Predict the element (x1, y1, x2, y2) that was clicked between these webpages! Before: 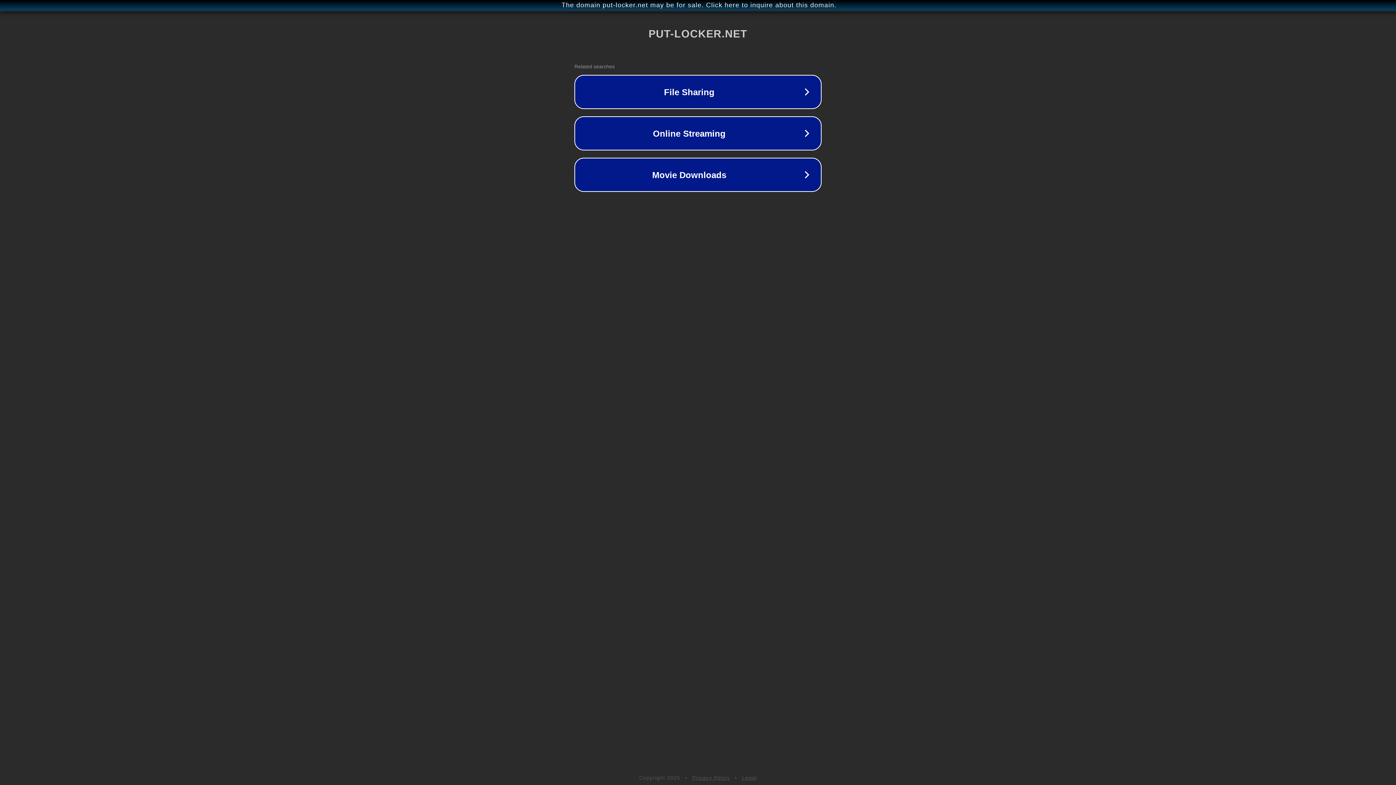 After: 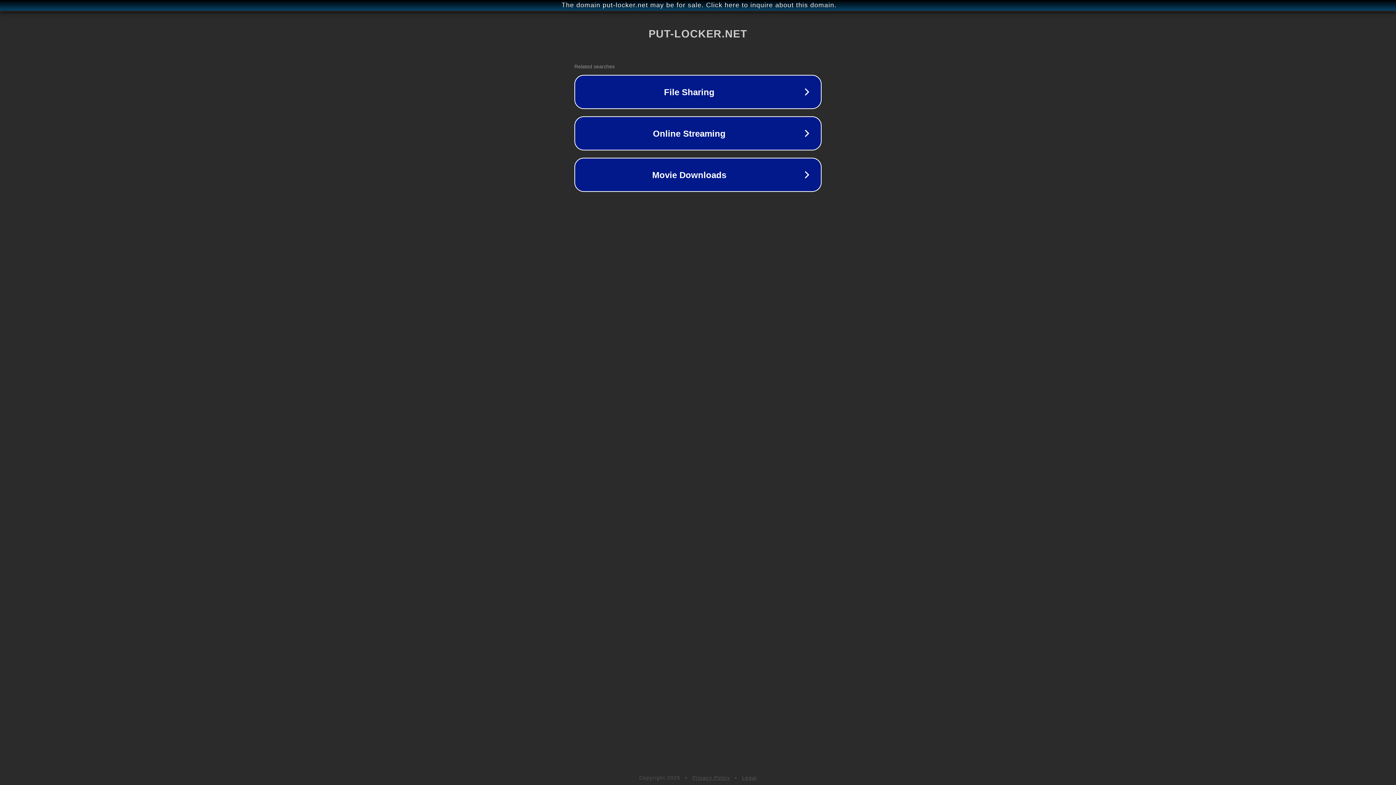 Action: bbox: (692, 775, 730, 781) label: Privacy Policy